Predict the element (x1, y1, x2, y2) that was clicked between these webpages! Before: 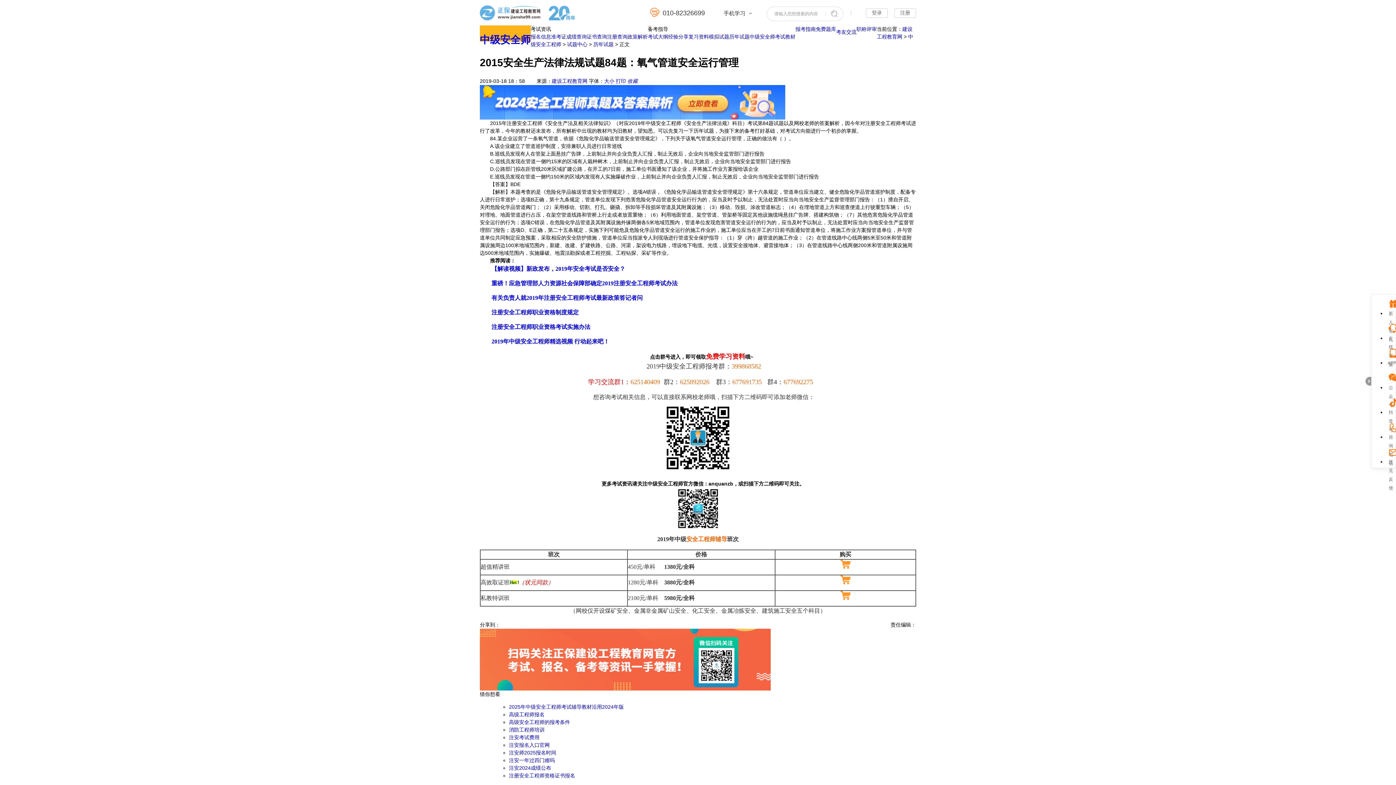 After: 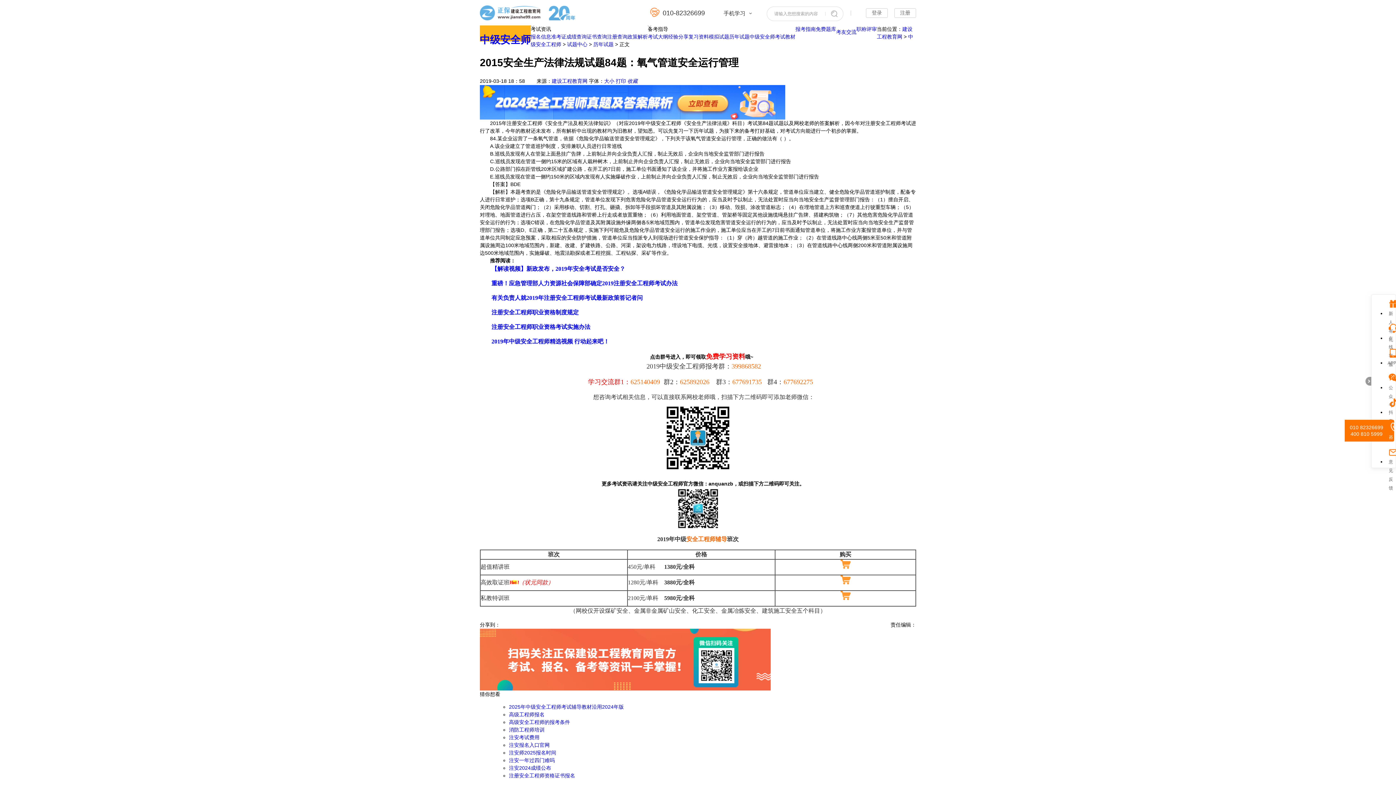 Action: bbox: (1388, 420, 1394, 441) label: 咨询电话